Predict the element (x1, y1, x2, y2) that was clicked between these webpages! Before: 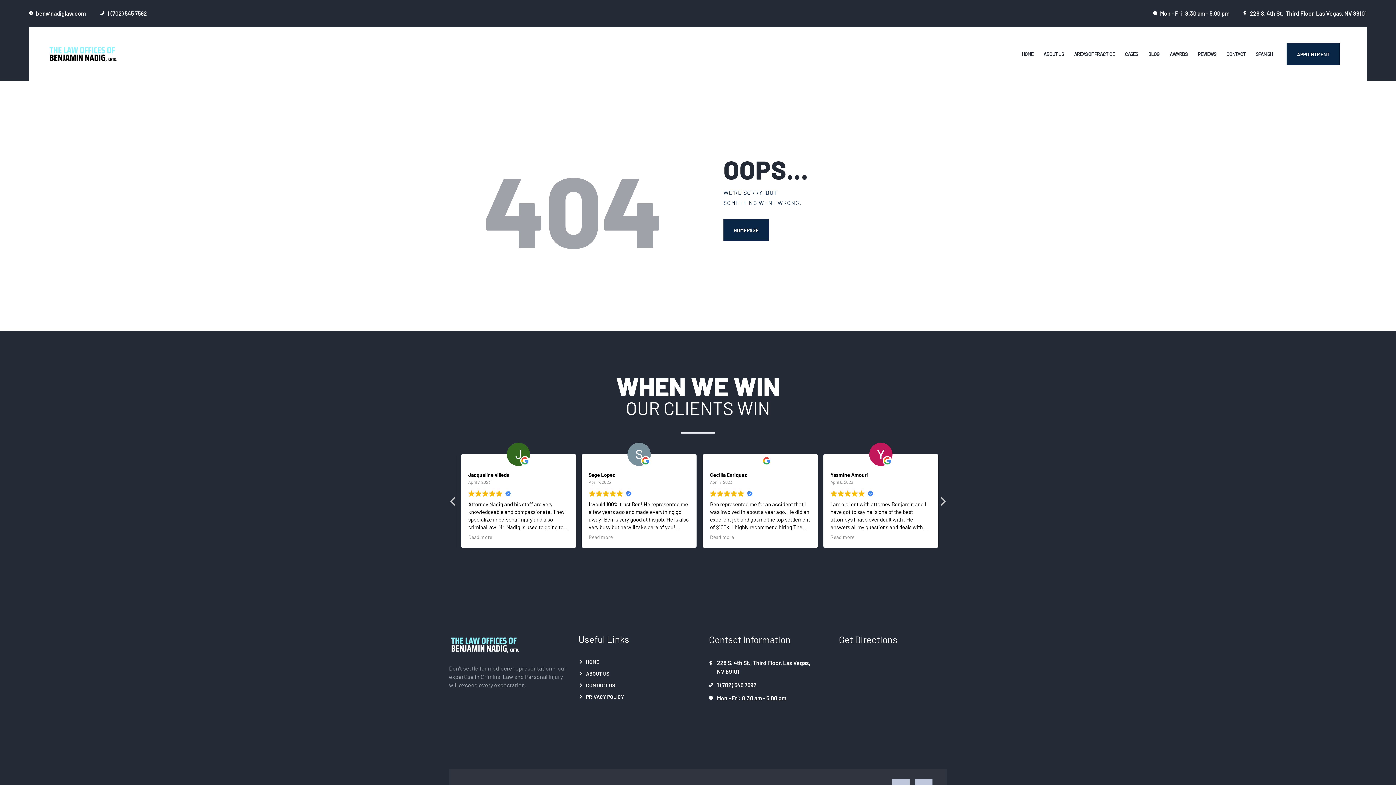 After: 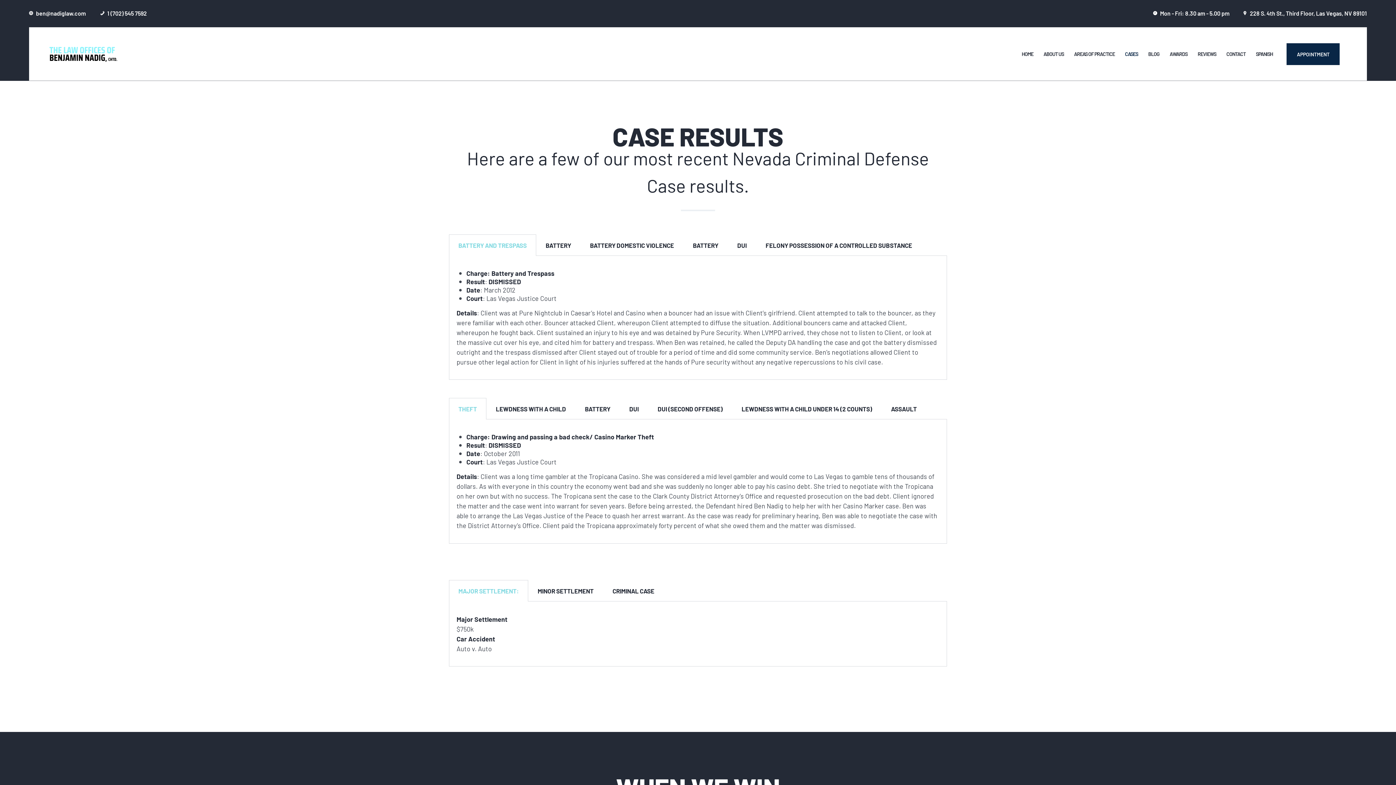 Action: label: CASES bbox: (1120, 45, 1143, 62)